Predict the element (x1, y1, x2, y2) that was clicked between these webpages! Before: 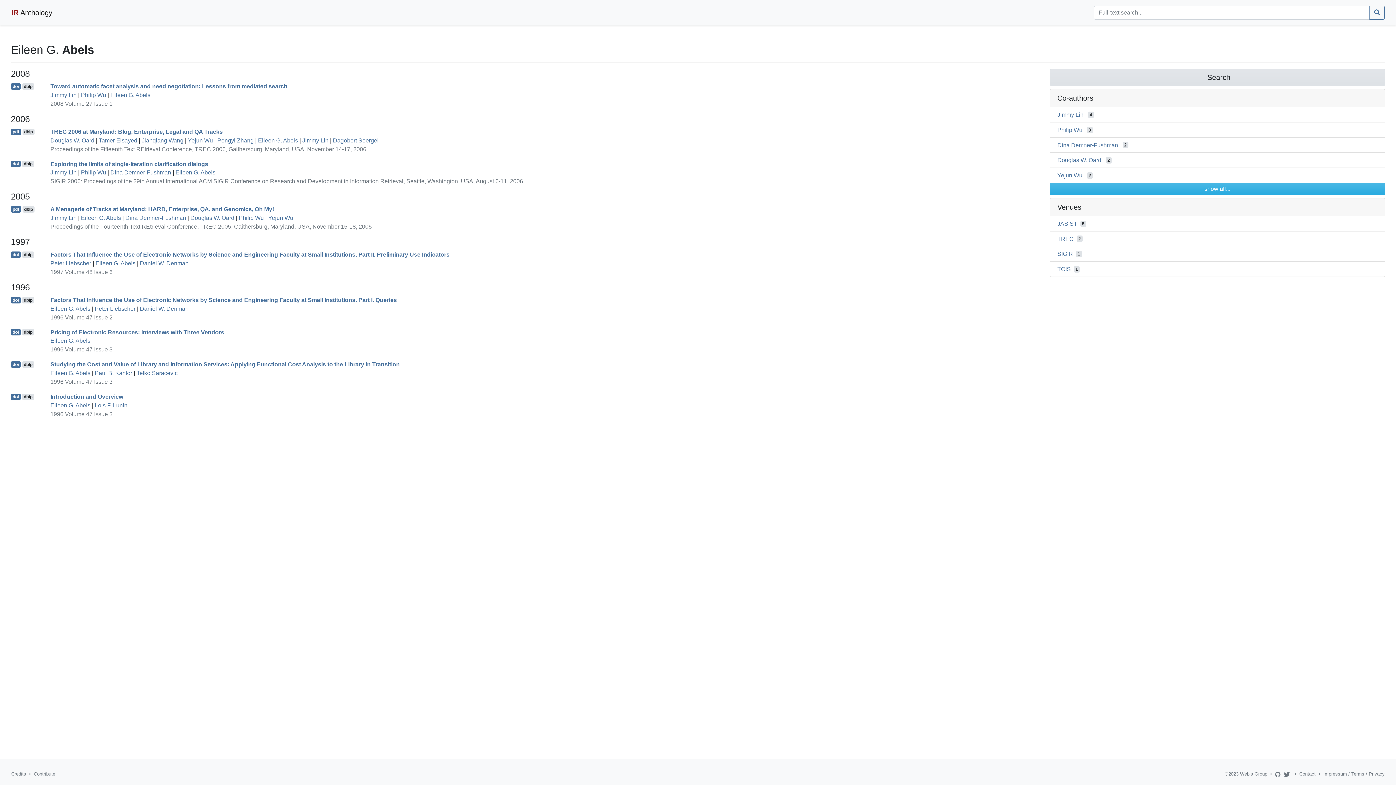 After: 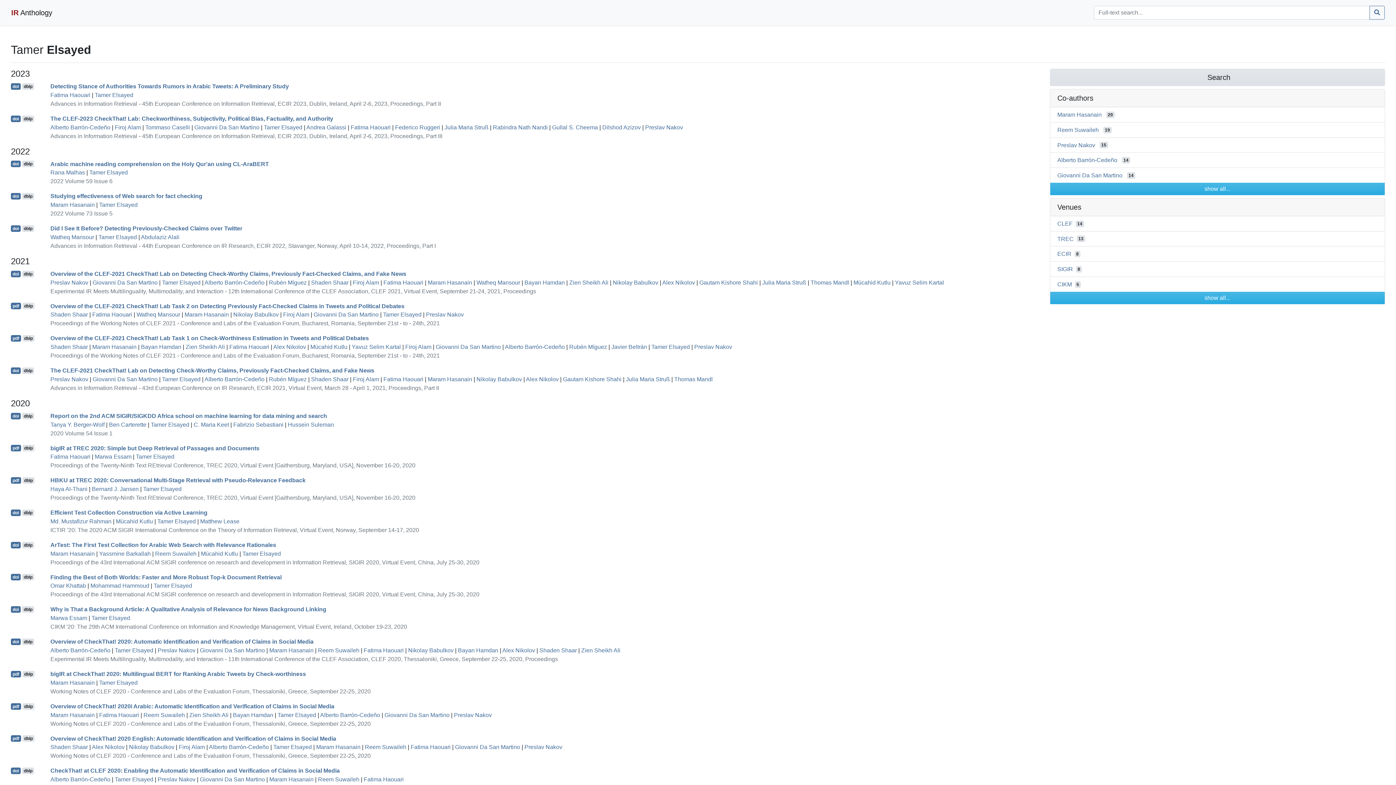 Action: bbox: (98, 137, 137, 143) label: Tamer Elsayed